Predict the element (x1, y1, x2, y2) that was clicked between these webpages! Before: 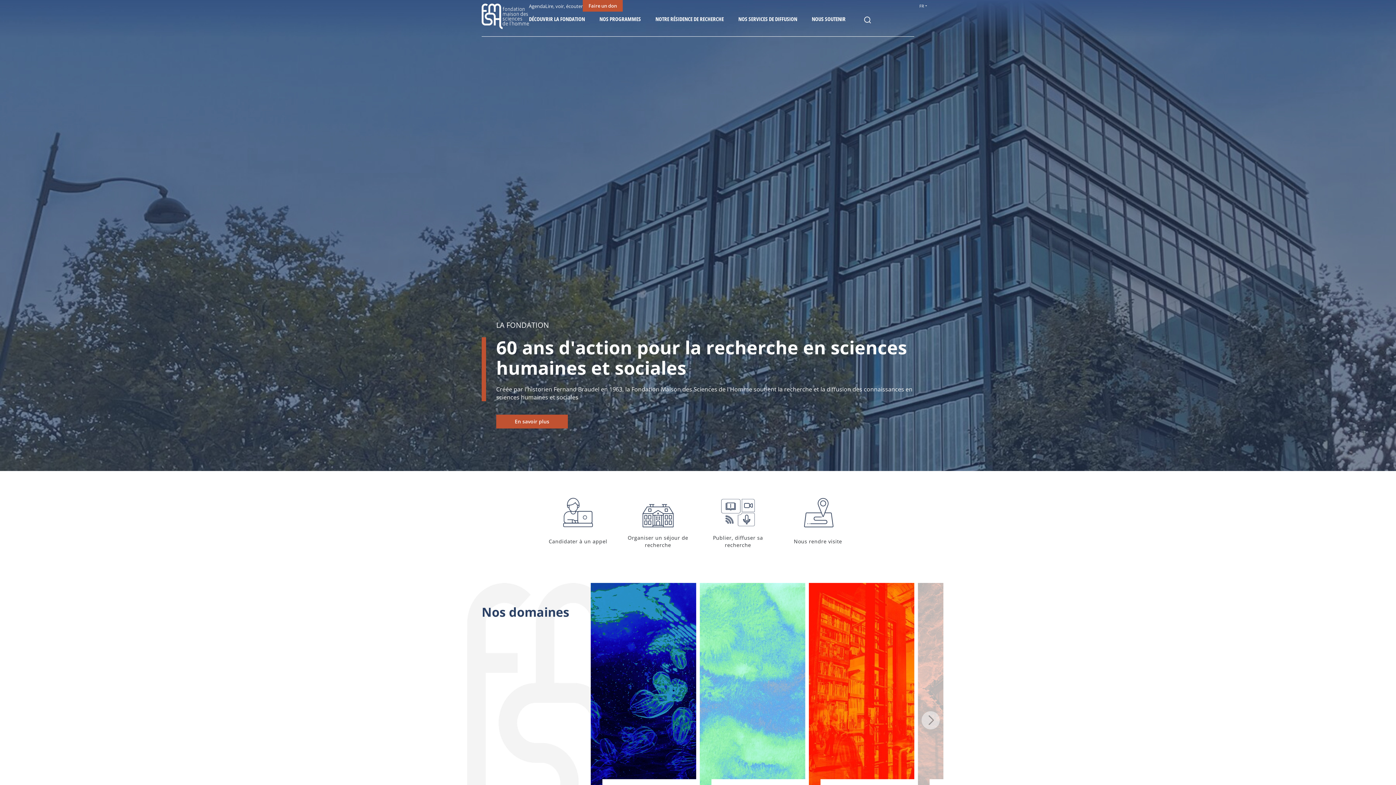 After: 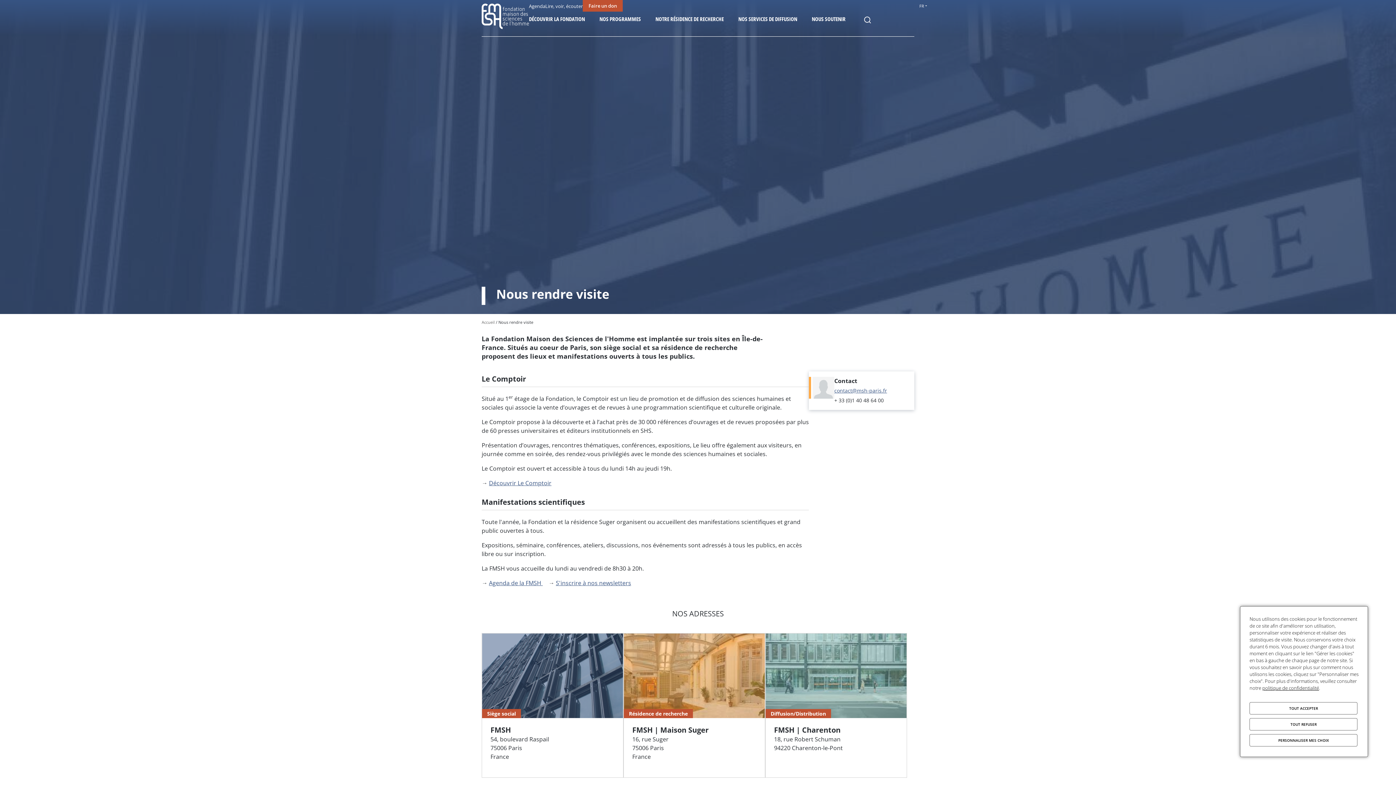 Action: label: Nous rendre visite bbox: (778, 487, 858, 556)